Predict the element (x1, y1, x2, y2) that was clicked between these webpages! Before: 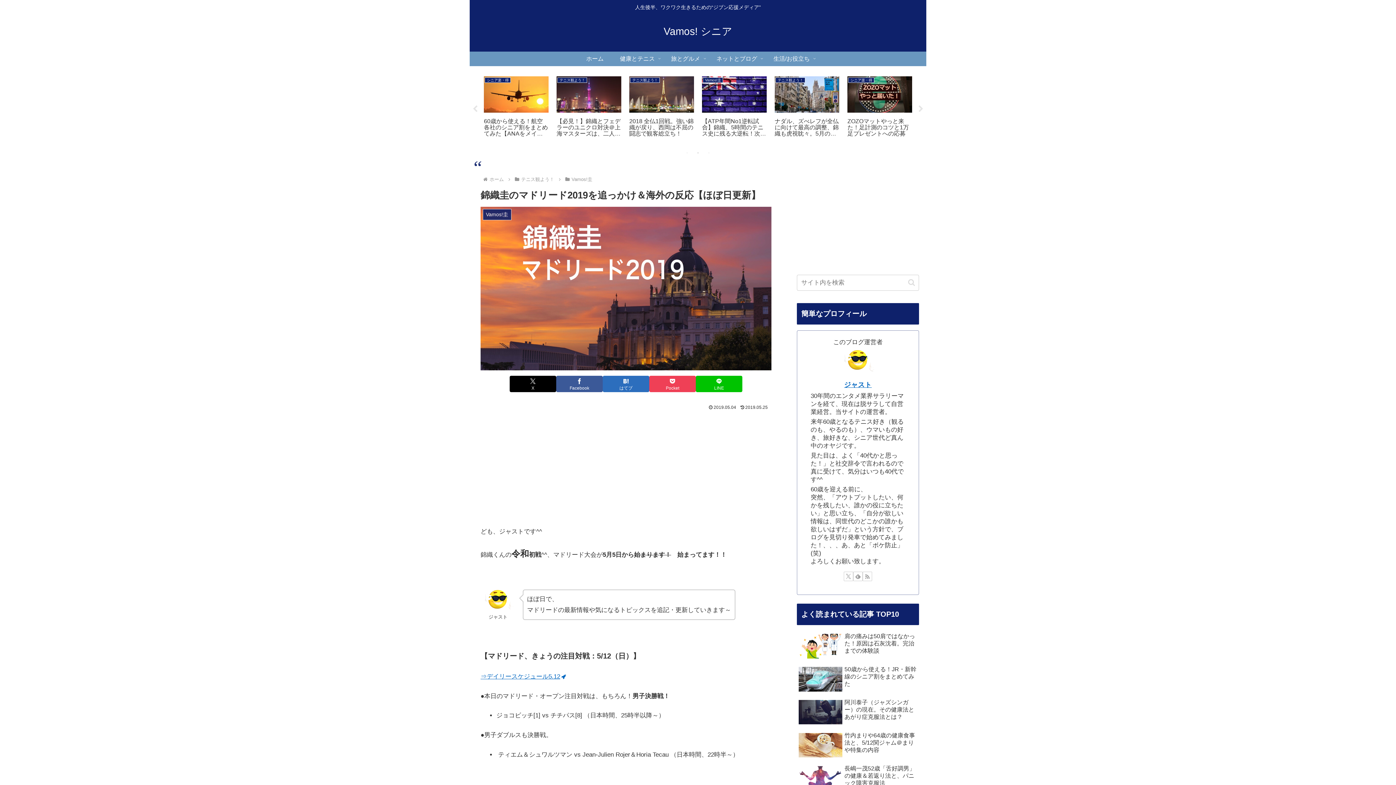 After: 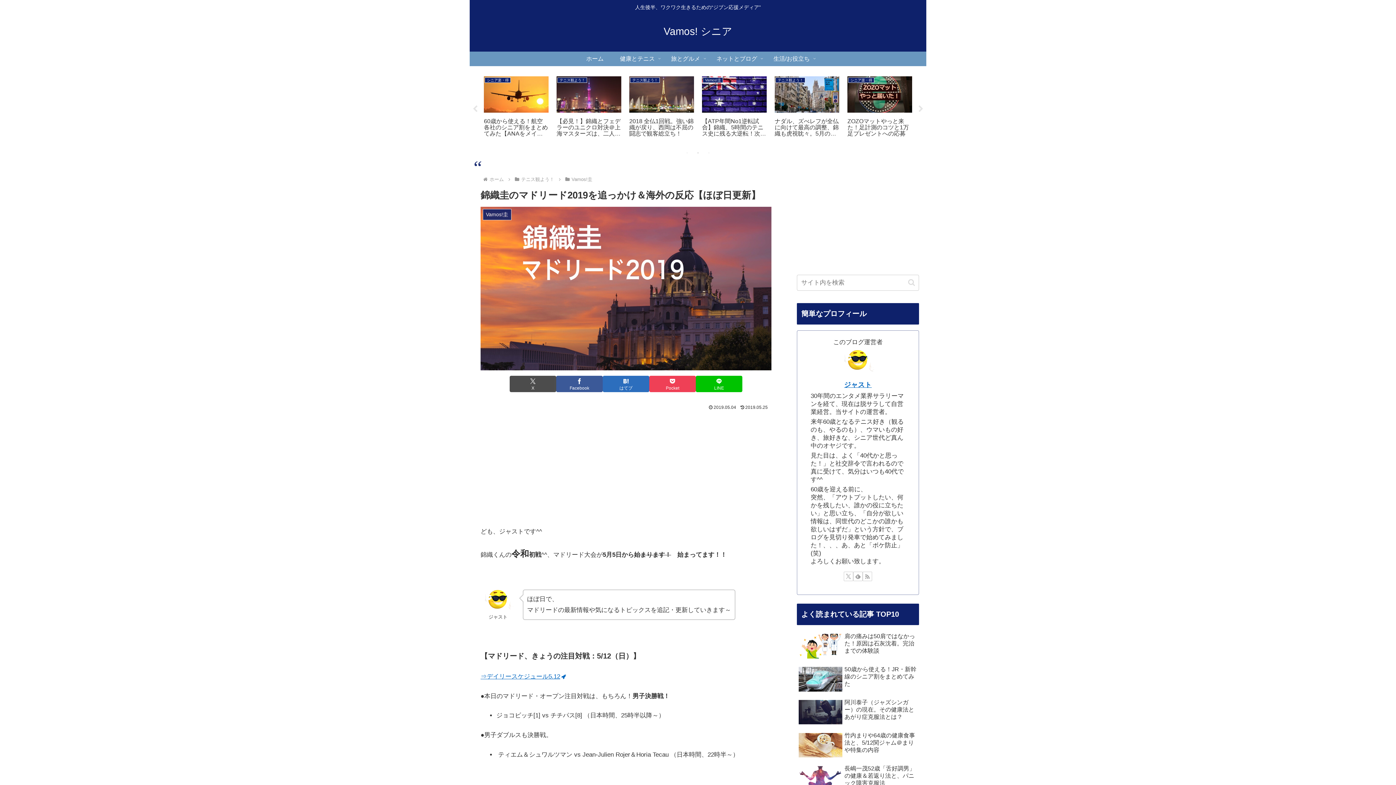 Action: bbox: (509, 376, 556, 392) label: Xでシェア